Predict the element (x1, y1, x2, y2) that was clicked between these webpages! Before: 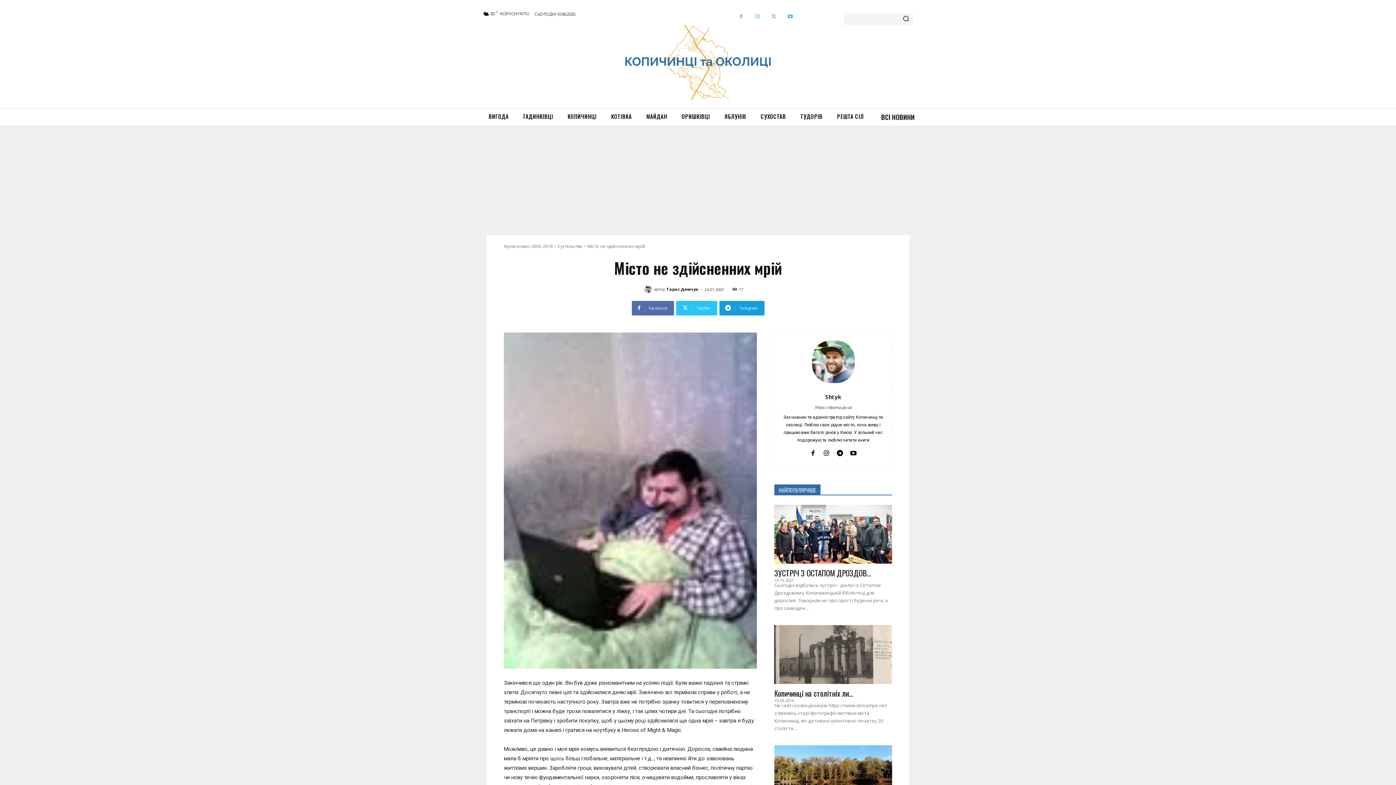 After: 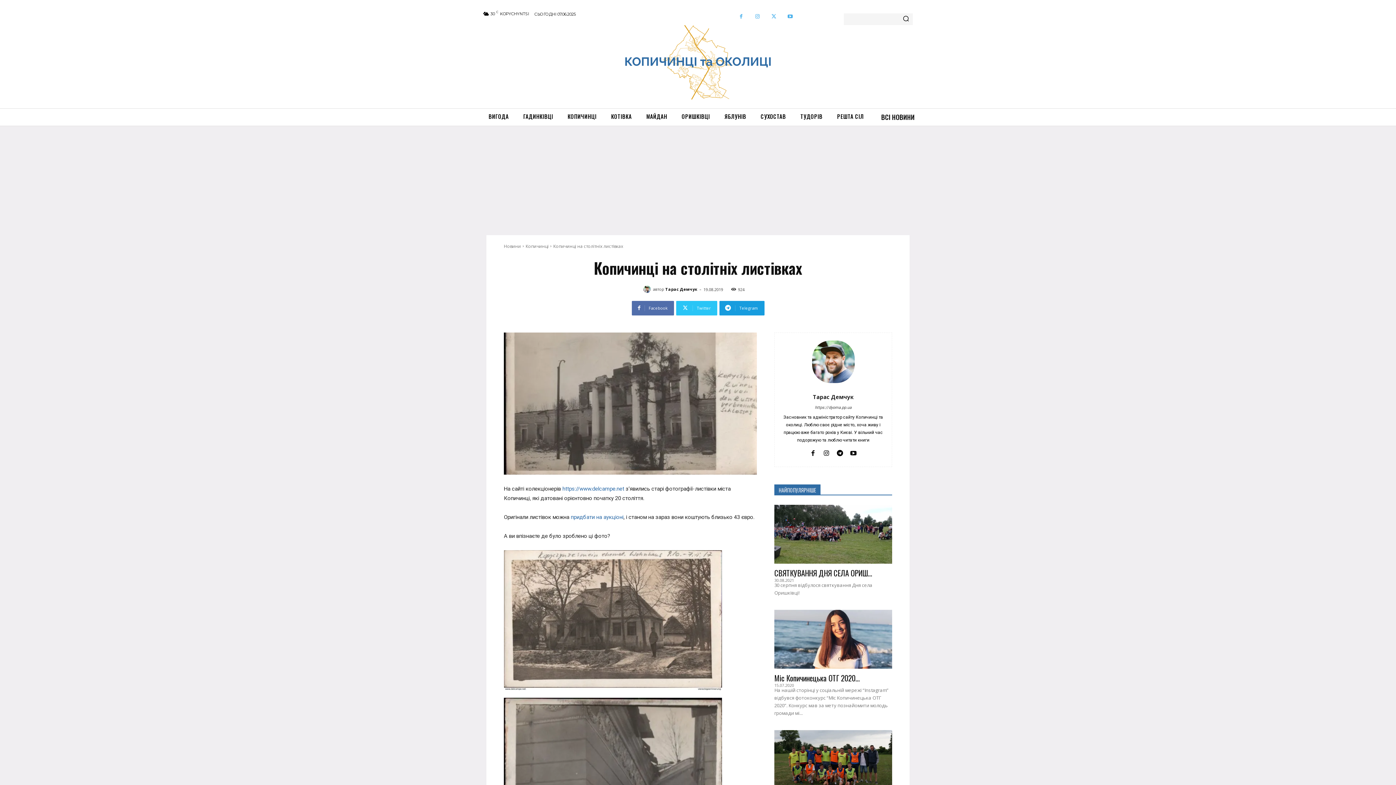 Action: bbox: (774, 625, 892, 684)